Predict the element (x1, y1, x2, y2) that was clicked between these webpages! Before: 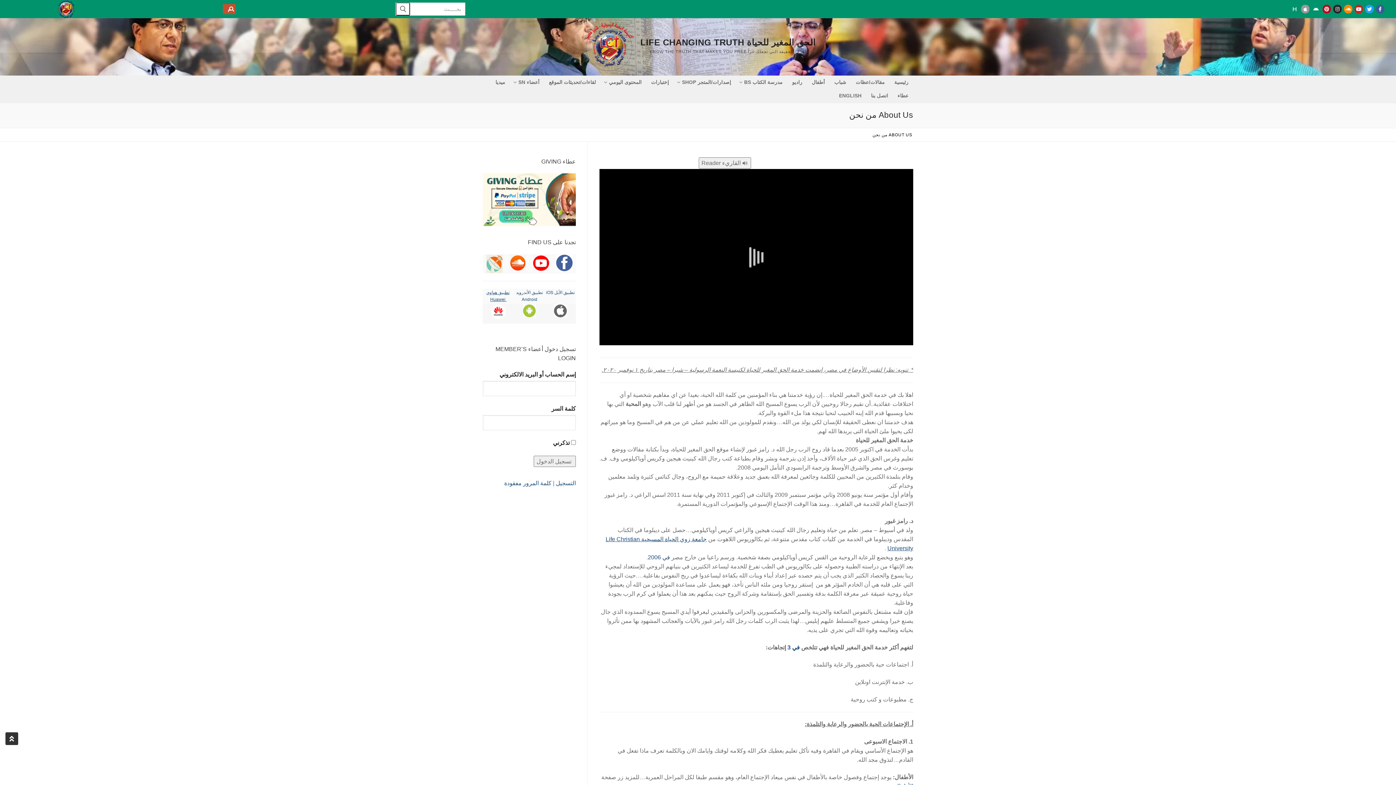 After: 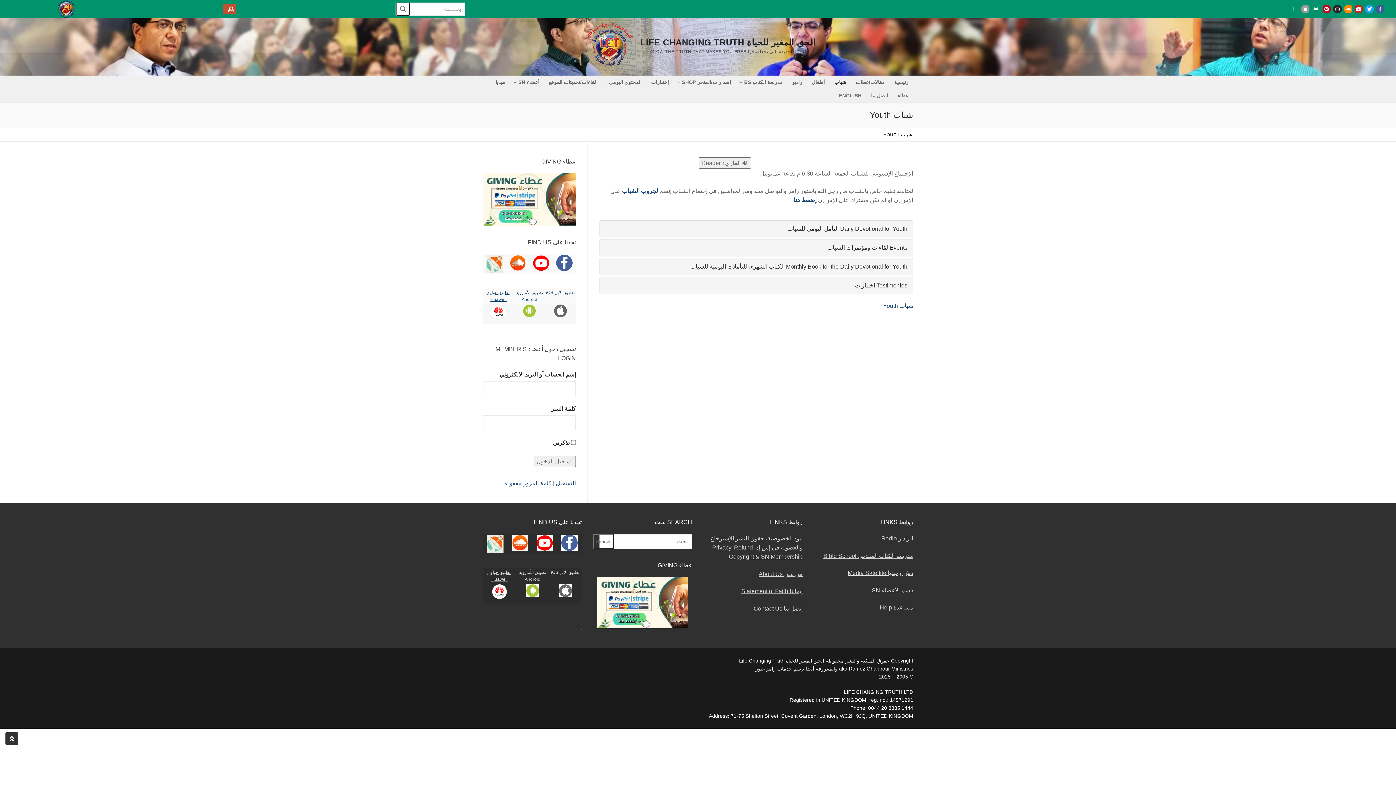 Action: bbox: (829, 75, 851, 89) label: شباب